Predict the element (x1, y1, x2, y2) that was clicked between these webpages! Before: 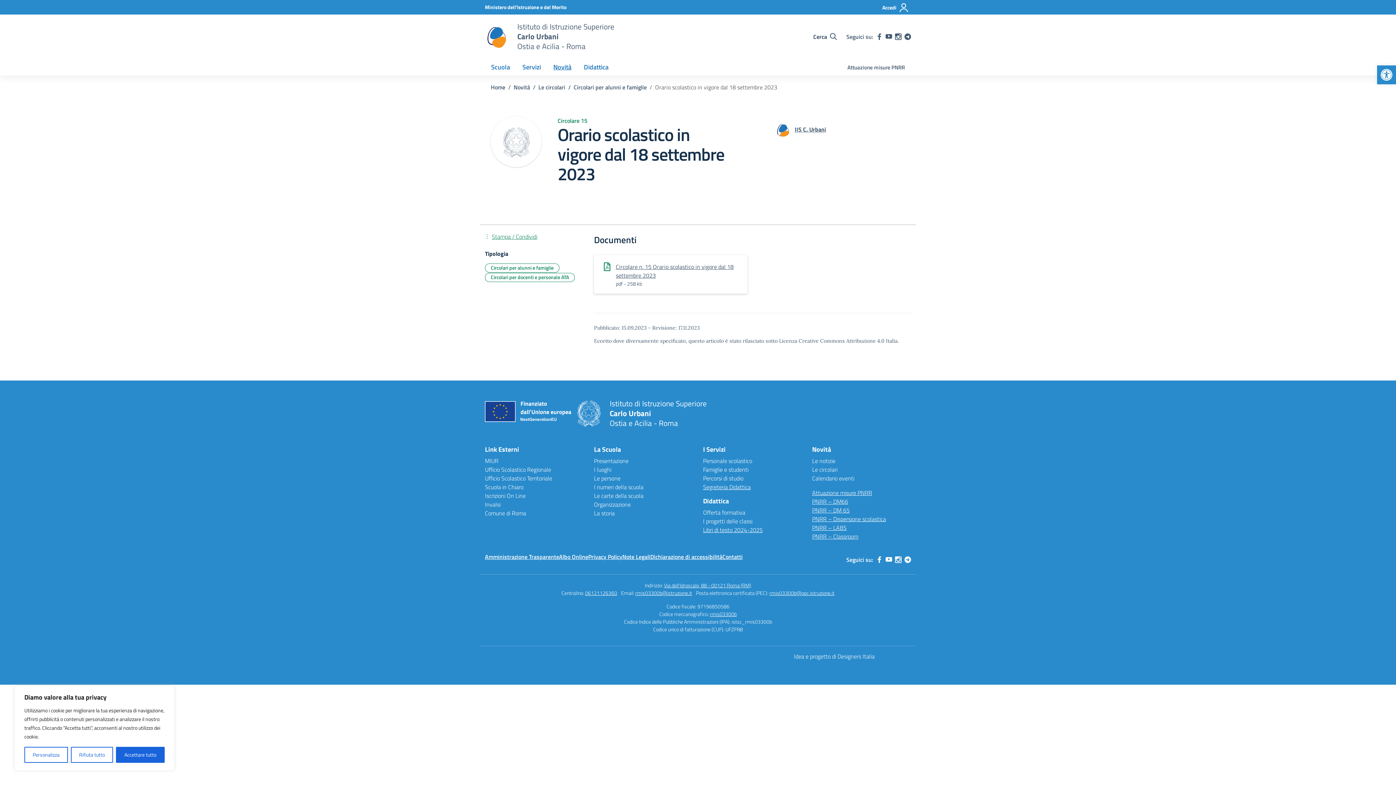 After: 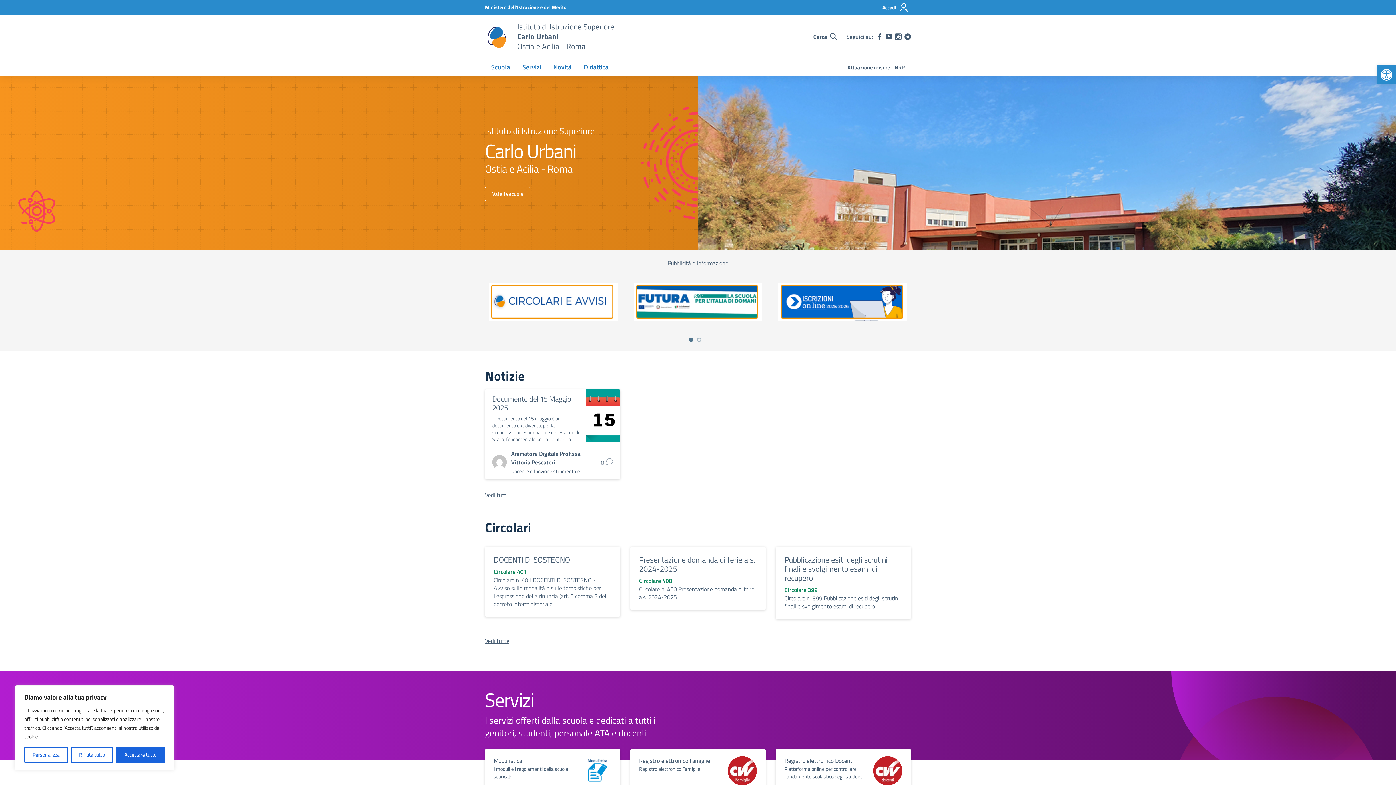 Action: label: Vai alla homepage bbox: (577, 400, 600, 426)